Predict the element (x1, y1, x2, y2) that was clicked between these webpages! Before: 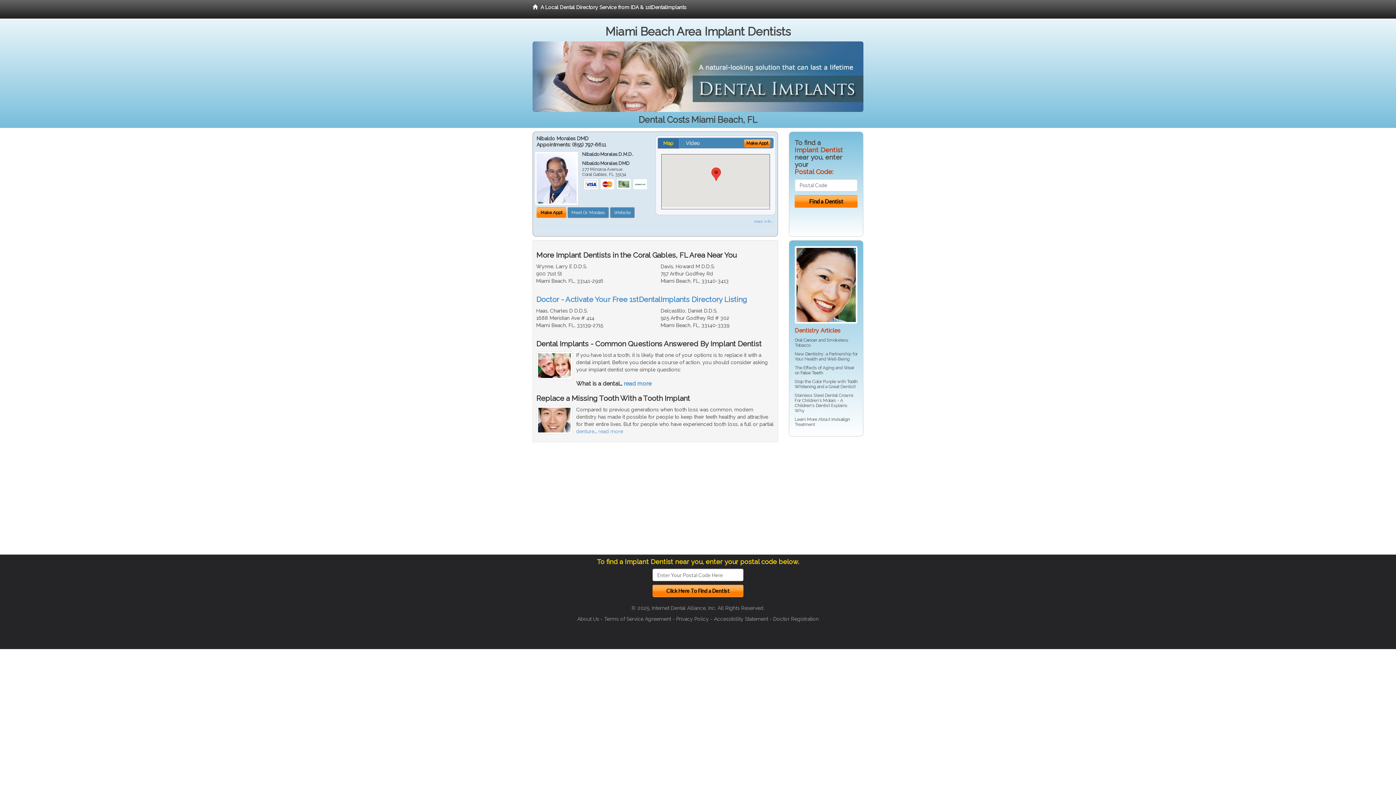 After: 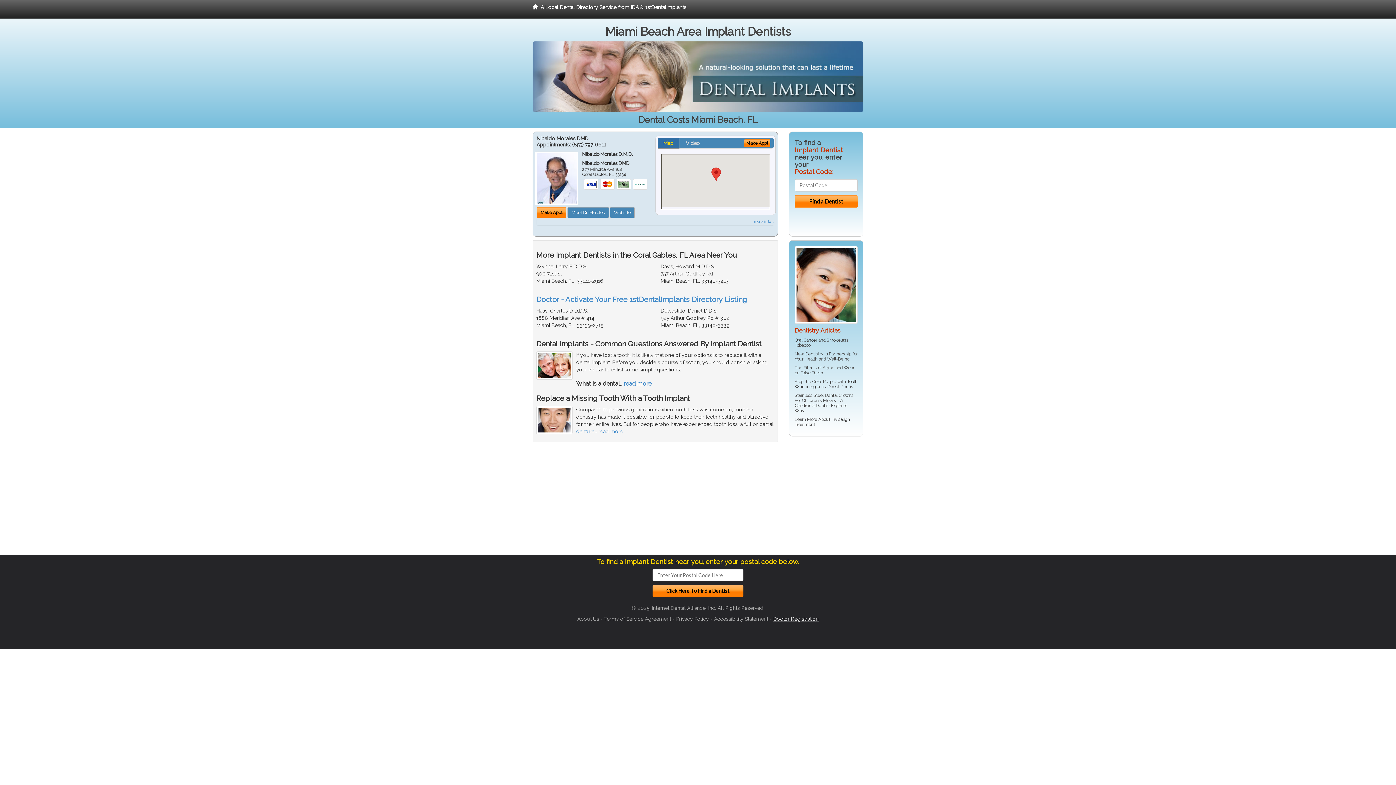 Action: bbox: (773, 616, 818, 622) label: Doctor Registration